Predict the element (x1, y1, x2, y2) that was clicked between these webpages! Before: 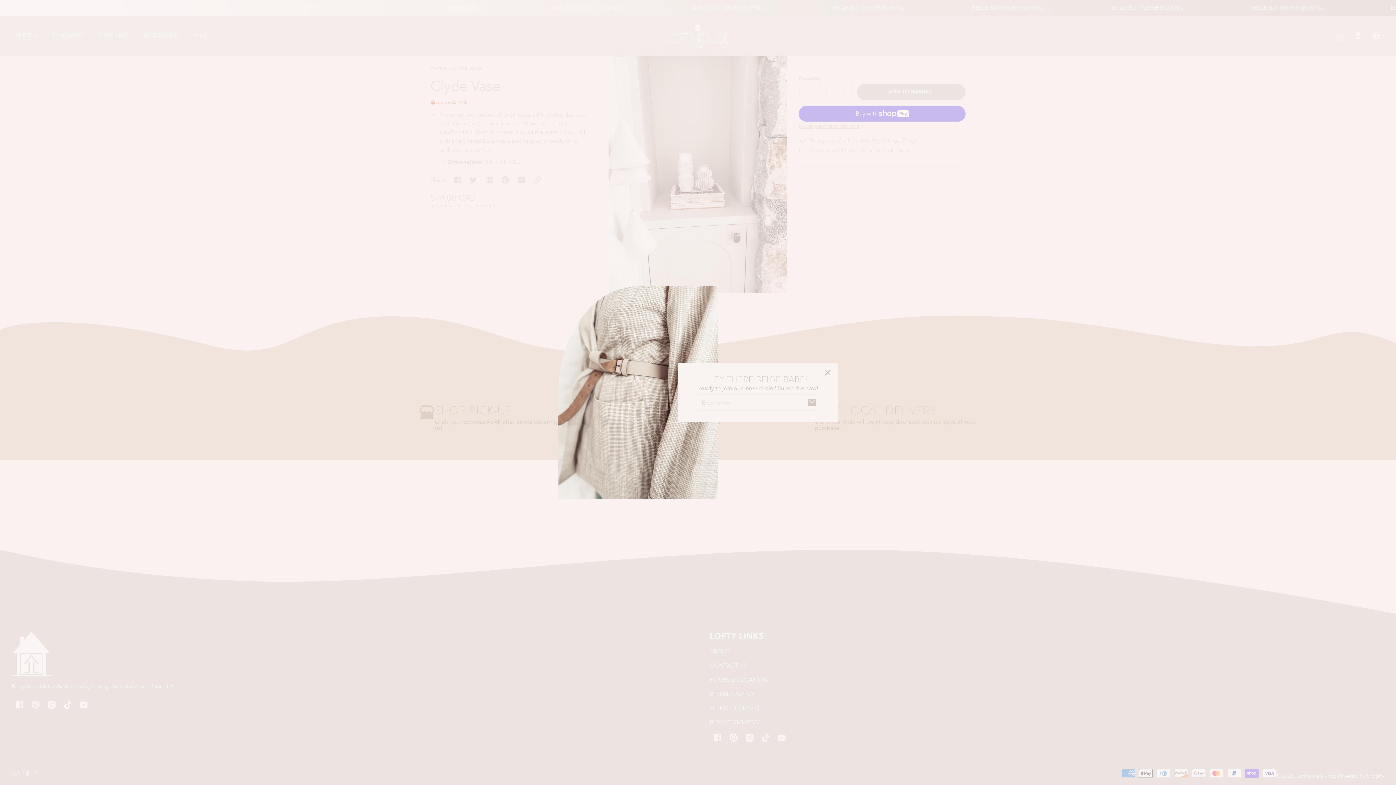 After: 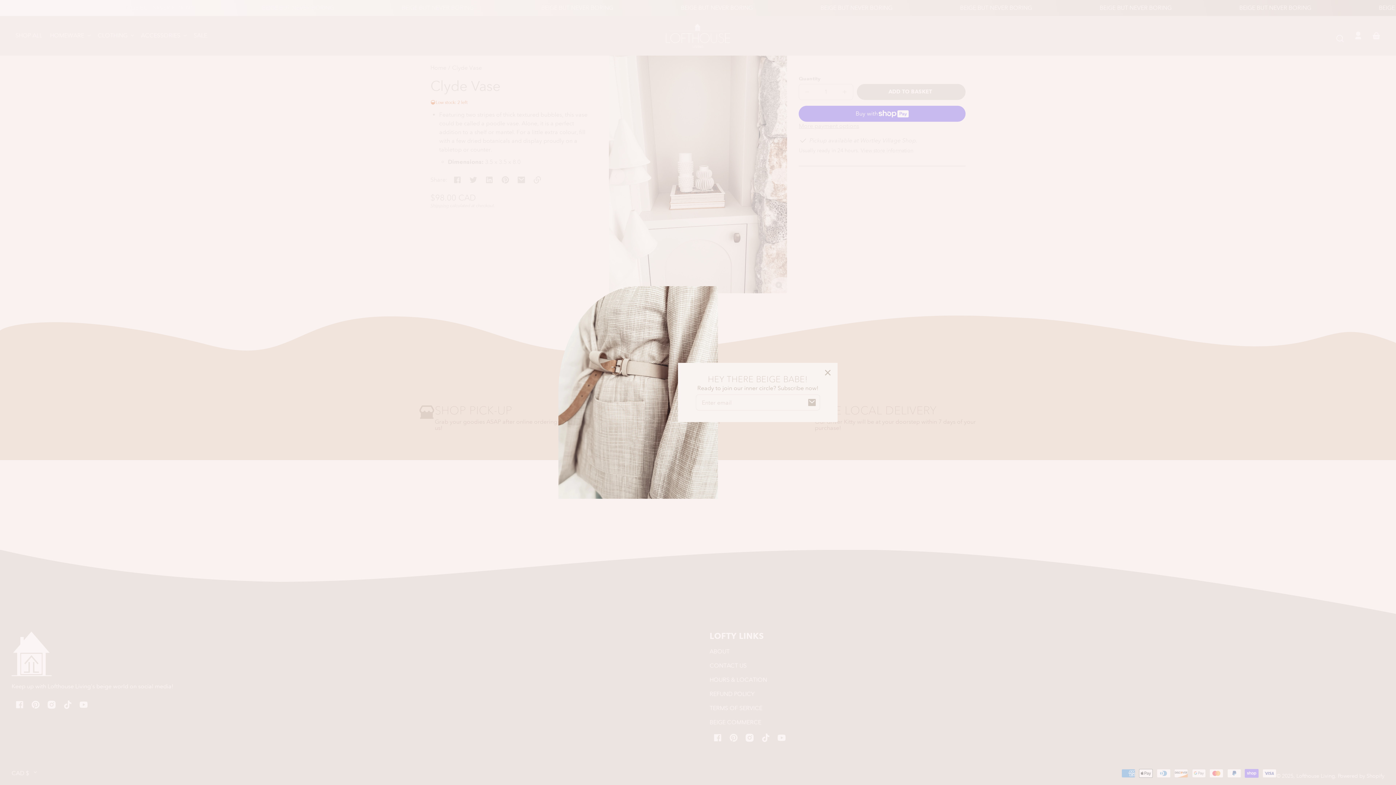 Action: label: Pinterest bbox: (725, 730, 741, 746)